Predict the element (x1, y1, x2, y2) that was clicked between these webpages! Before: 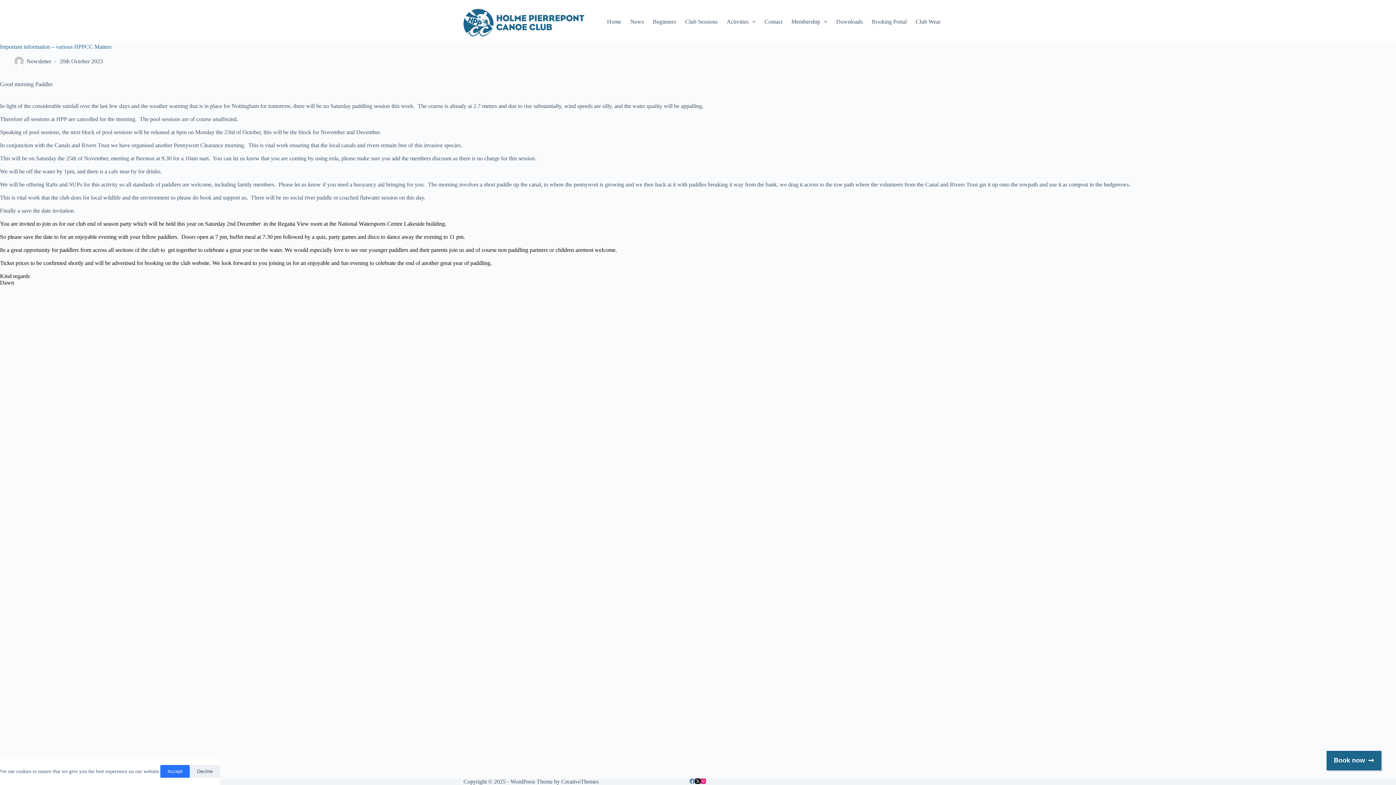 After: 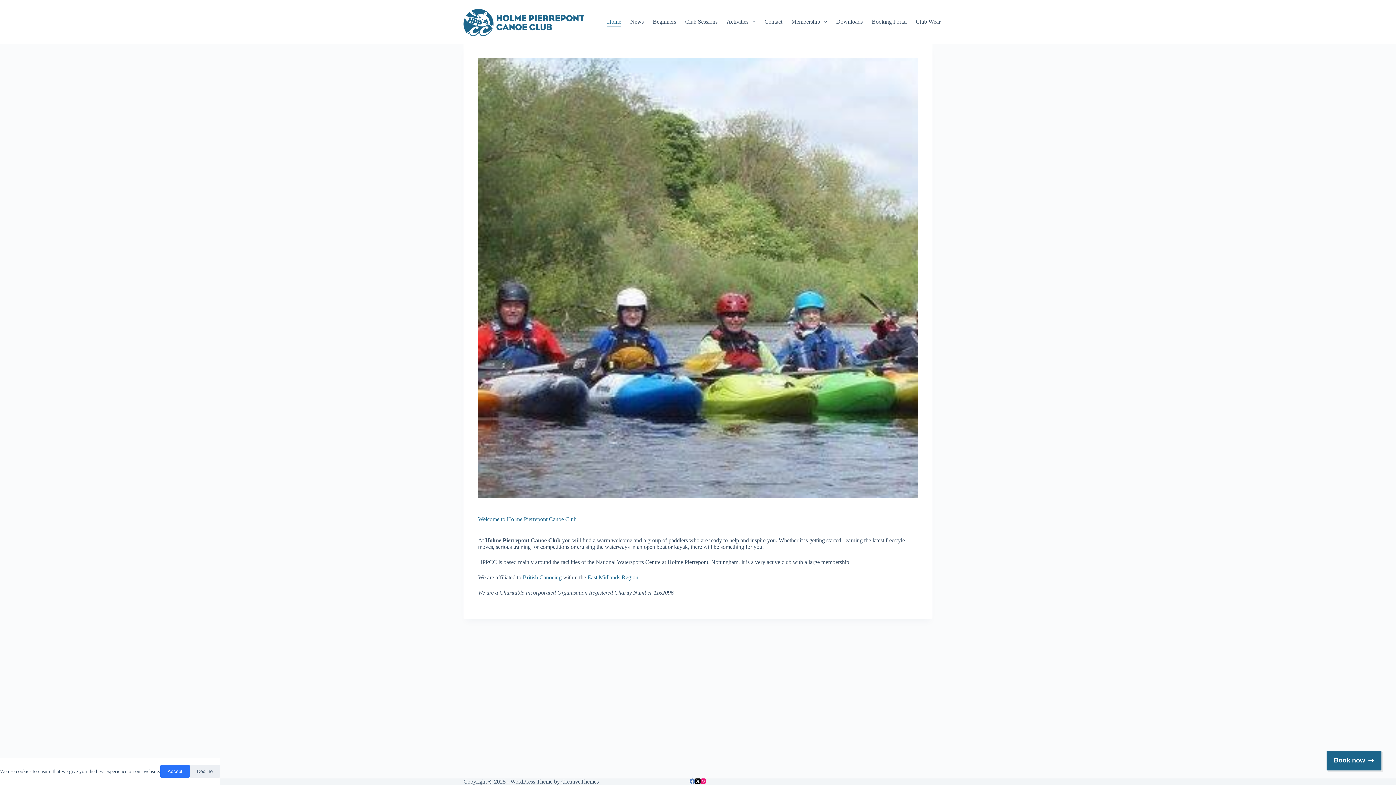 Action: bbox: (463, 7, 584, 36)